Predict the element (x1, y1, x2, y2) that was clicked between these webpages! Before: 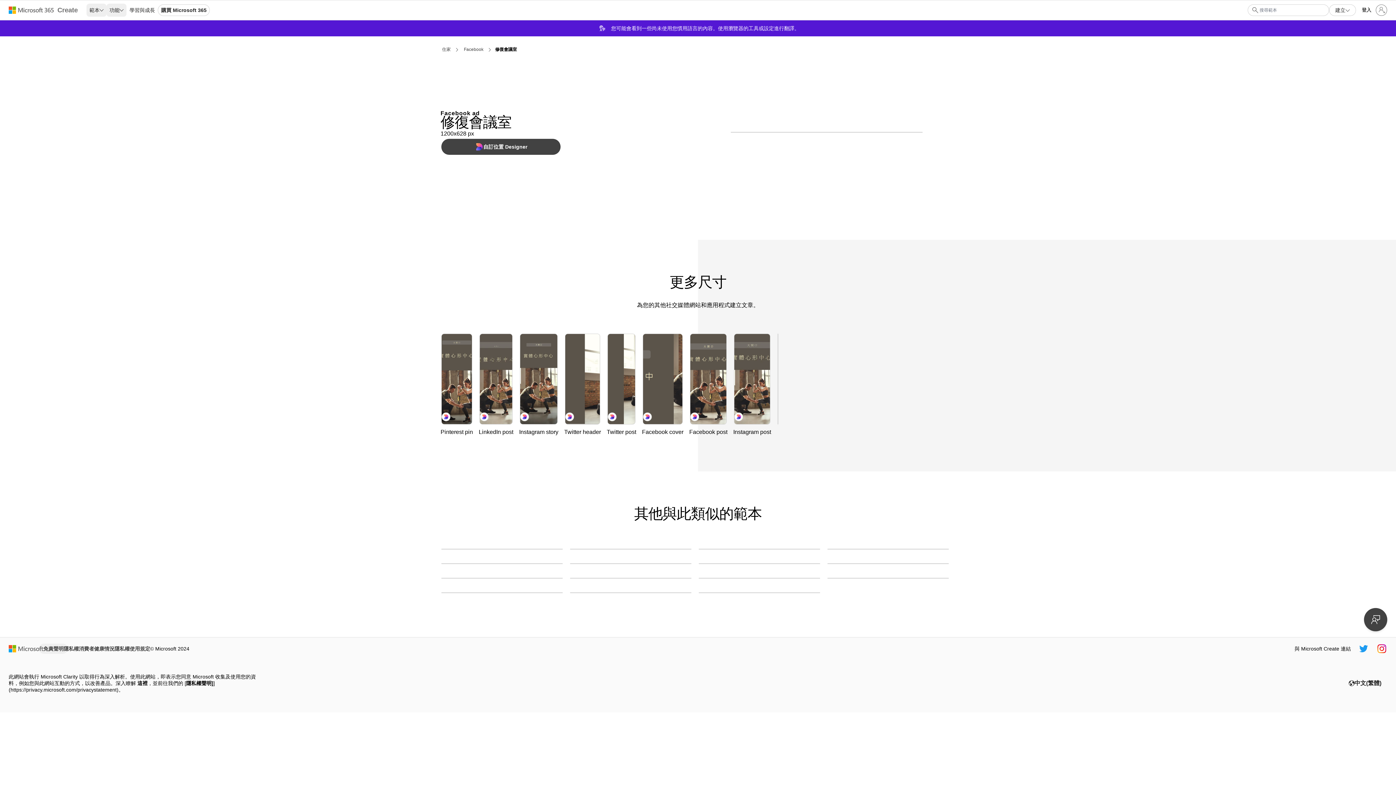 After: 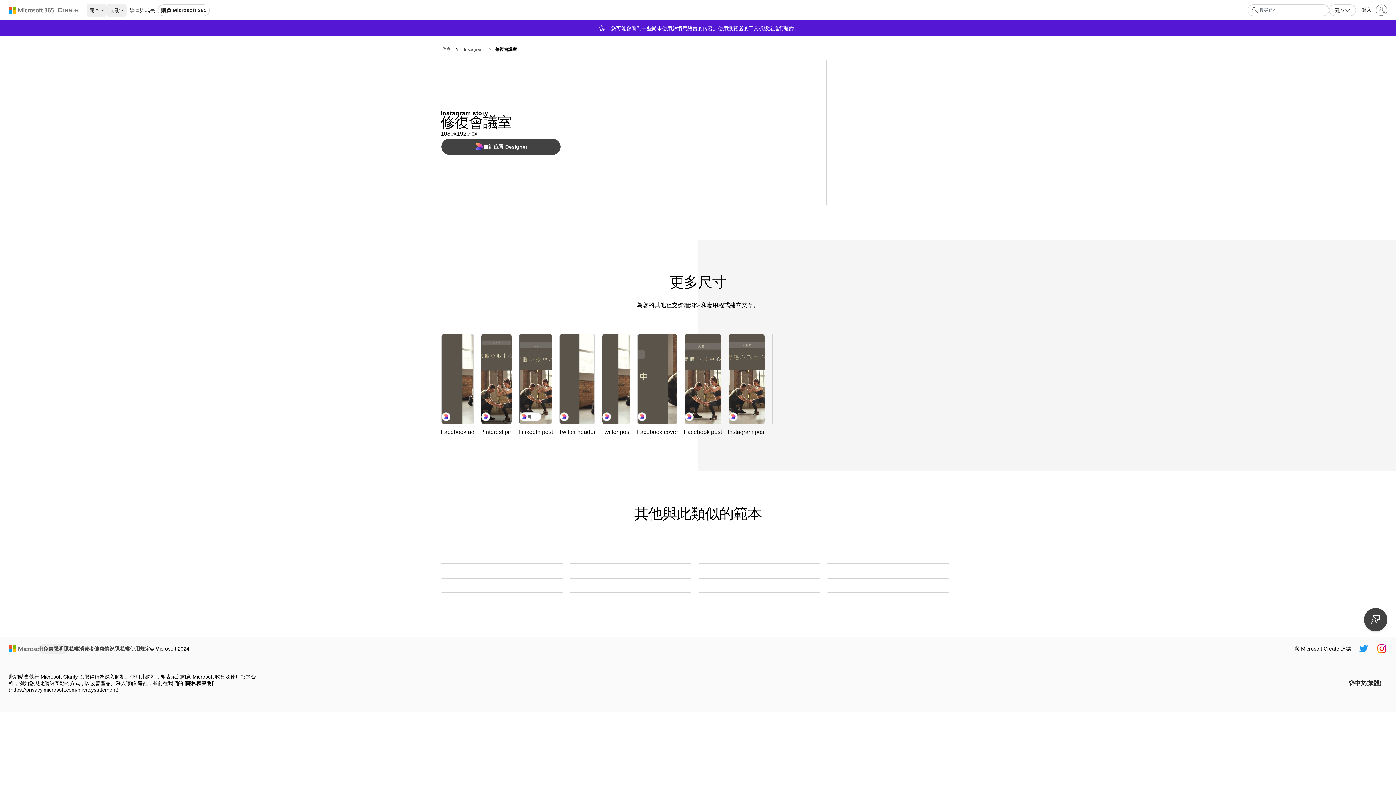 Action: bbox: (520, 333, 557, 424) label: 修復會議室 brown modern-simple